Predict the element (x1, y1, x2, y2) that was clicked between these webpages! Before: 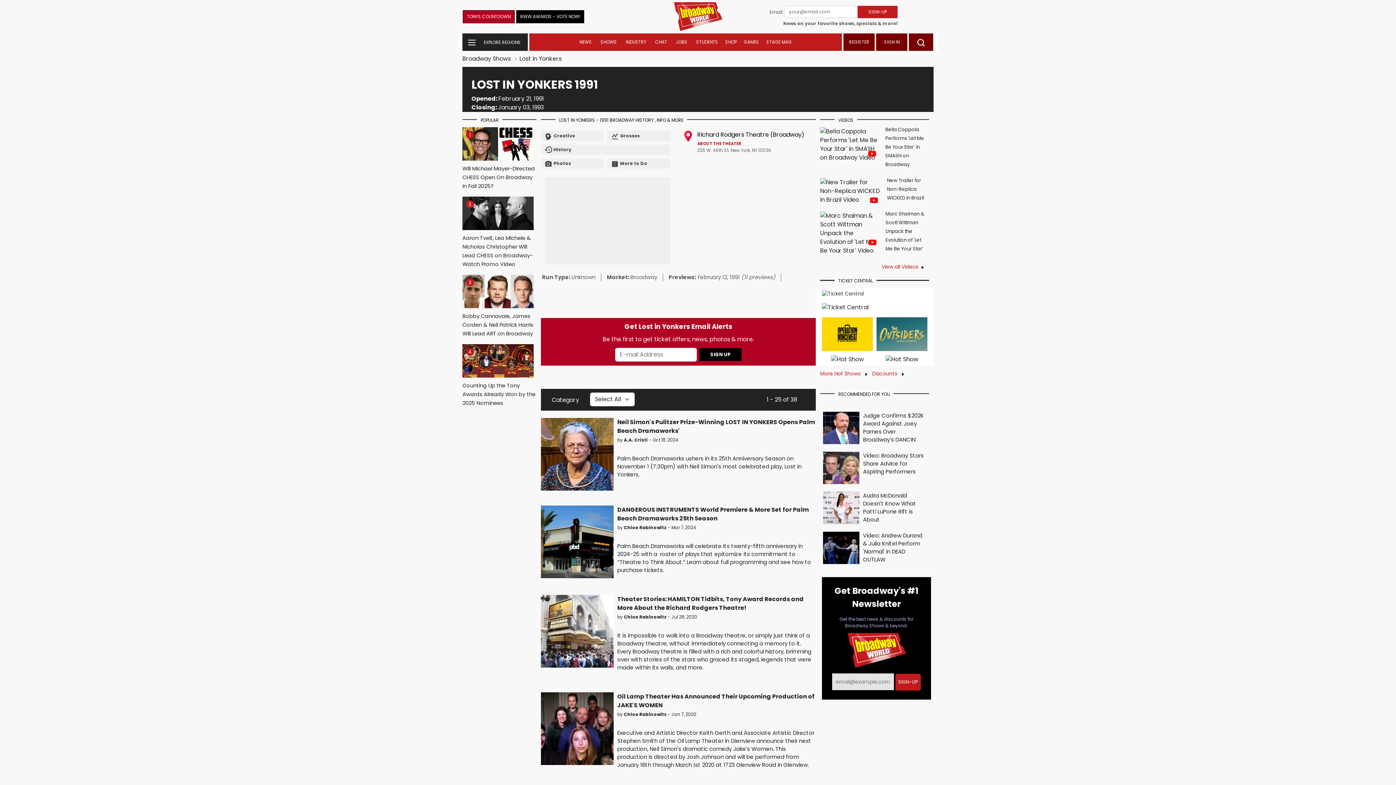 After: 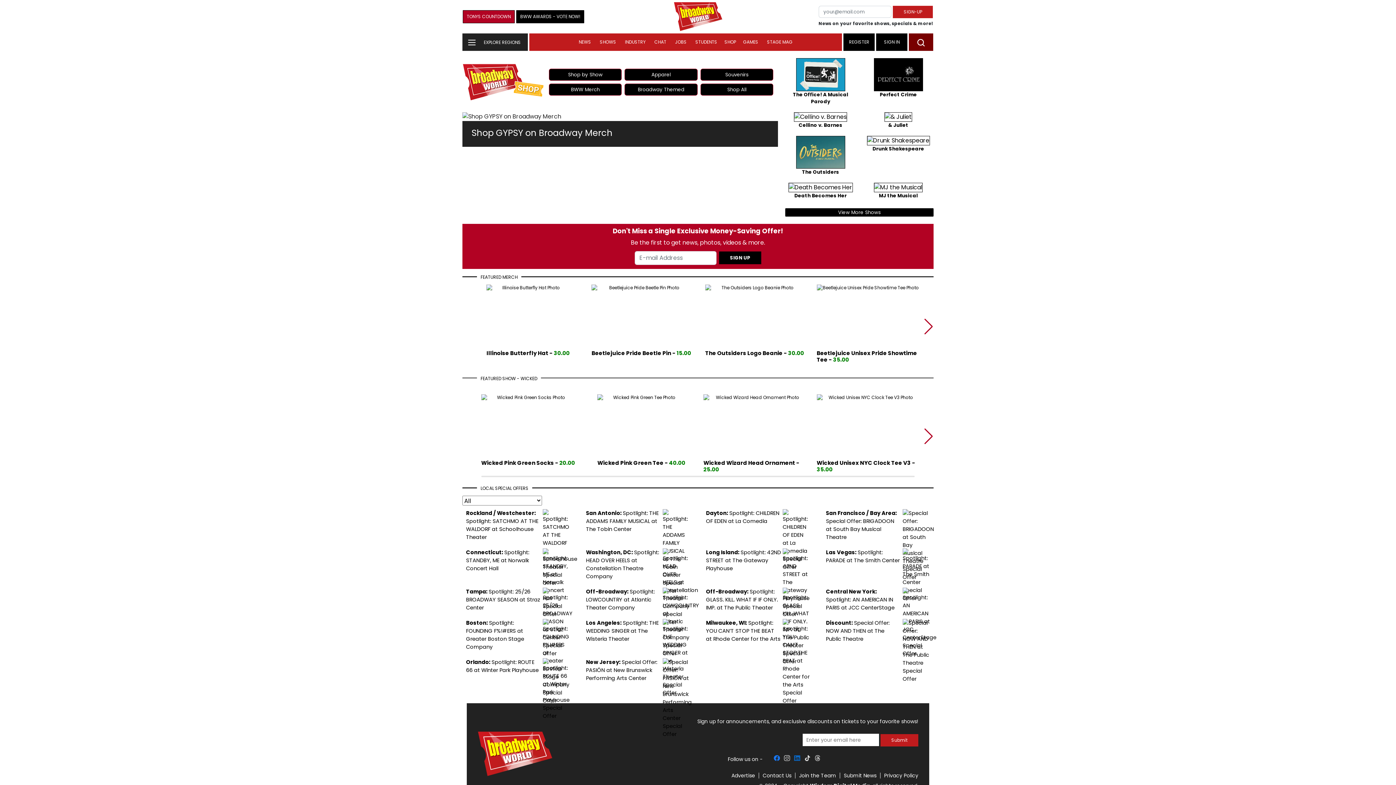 Action: bbox: (721, 33, 740, 50) label: SHOP